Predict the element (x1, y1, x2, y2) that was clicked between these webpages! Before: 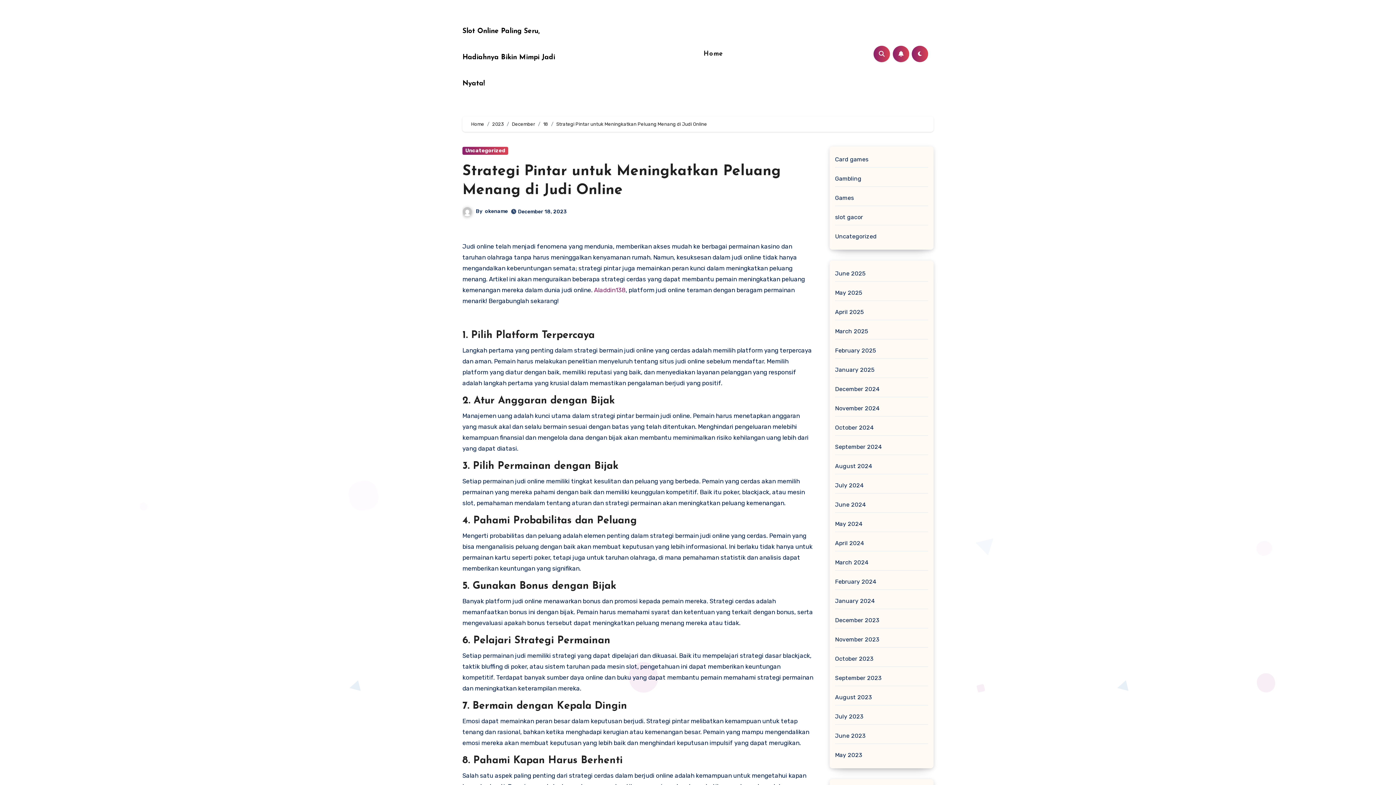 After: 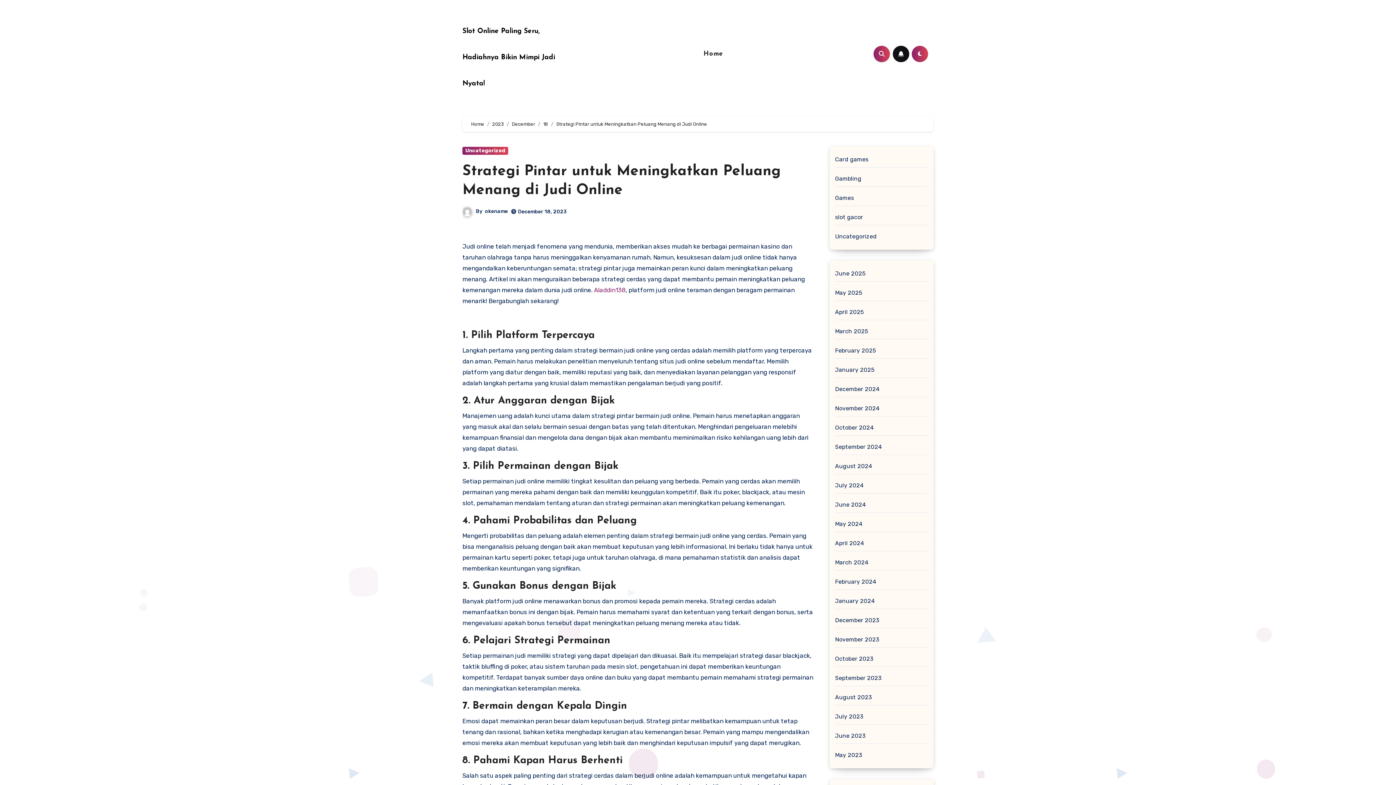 Action: bbox: (893, 45, 909, 62)